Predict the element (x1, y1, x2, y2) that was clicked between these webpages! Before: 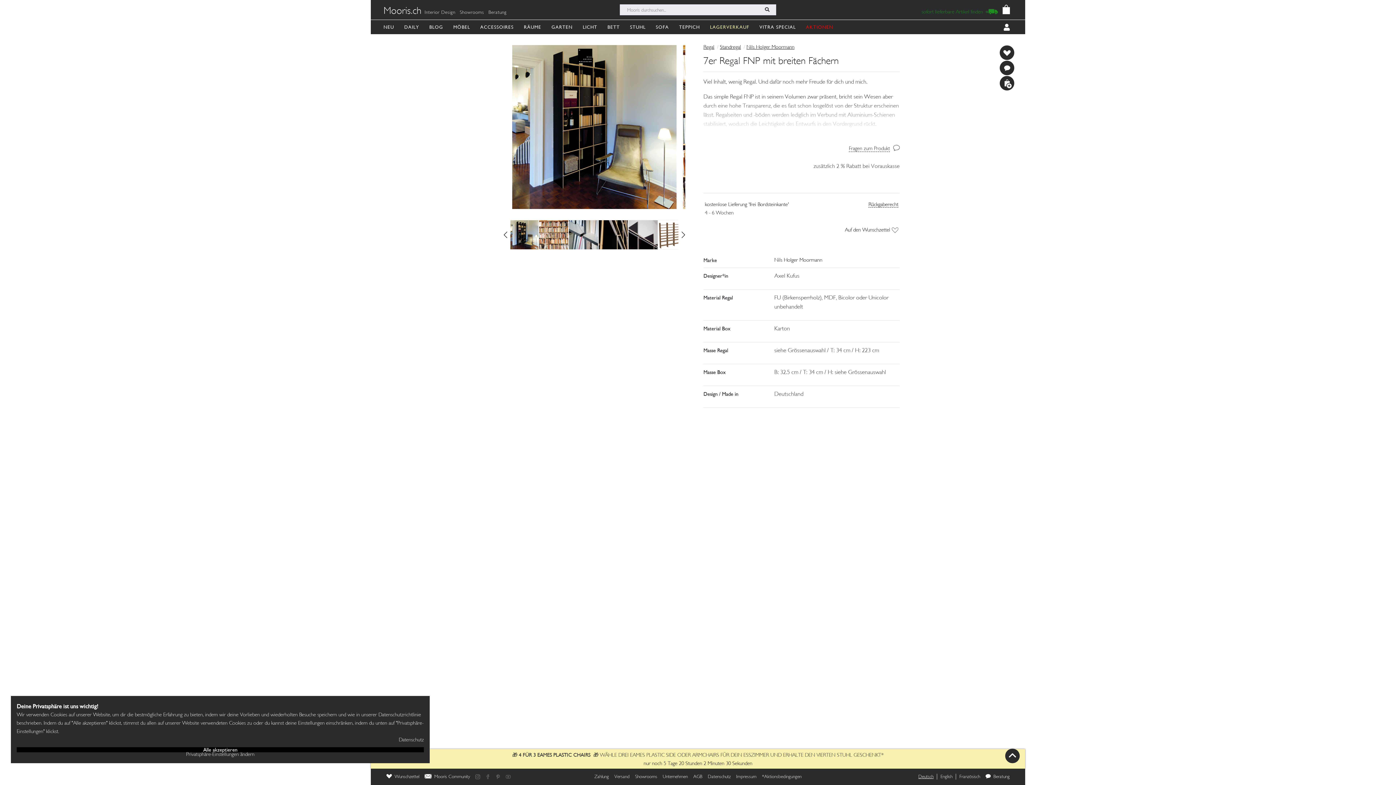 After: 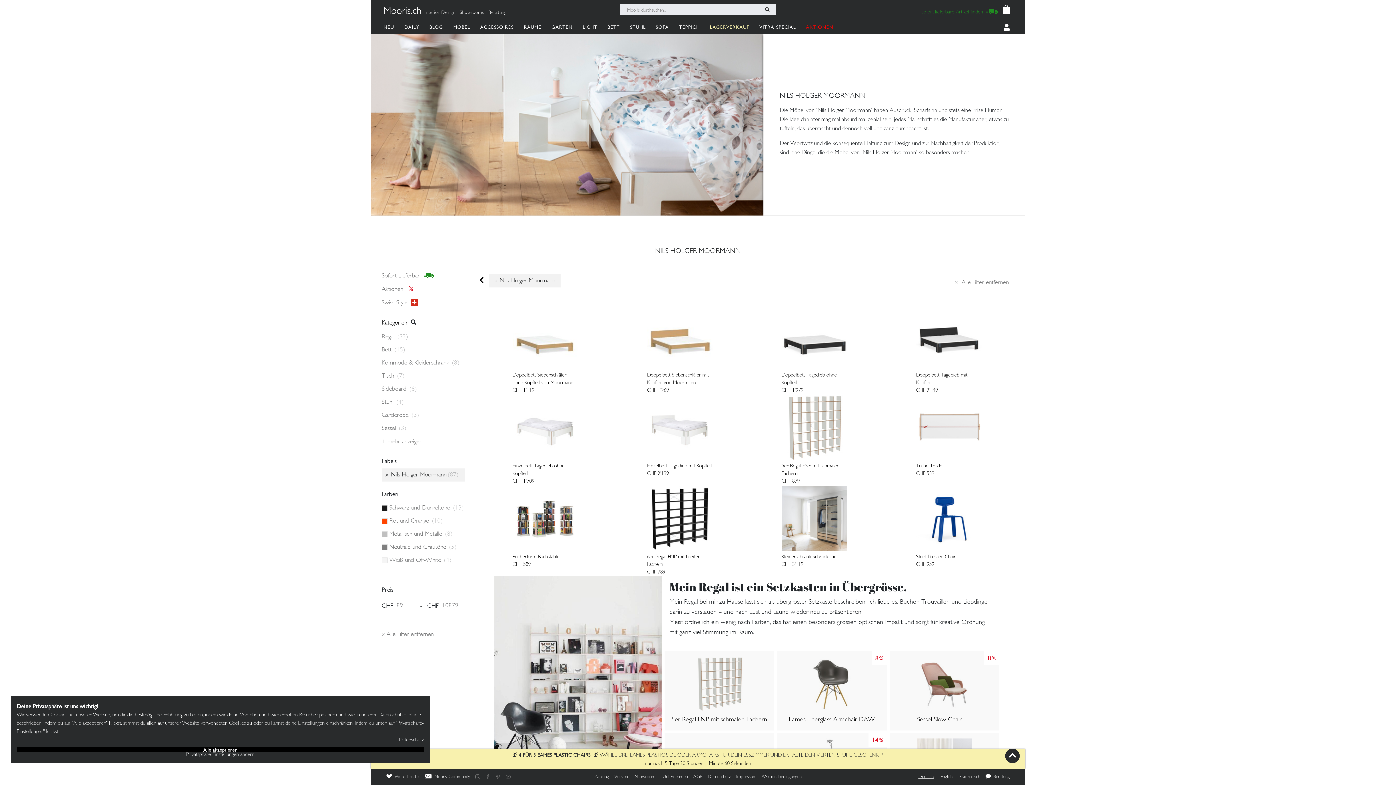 Action: bbox: (514, 53, 681, 58)